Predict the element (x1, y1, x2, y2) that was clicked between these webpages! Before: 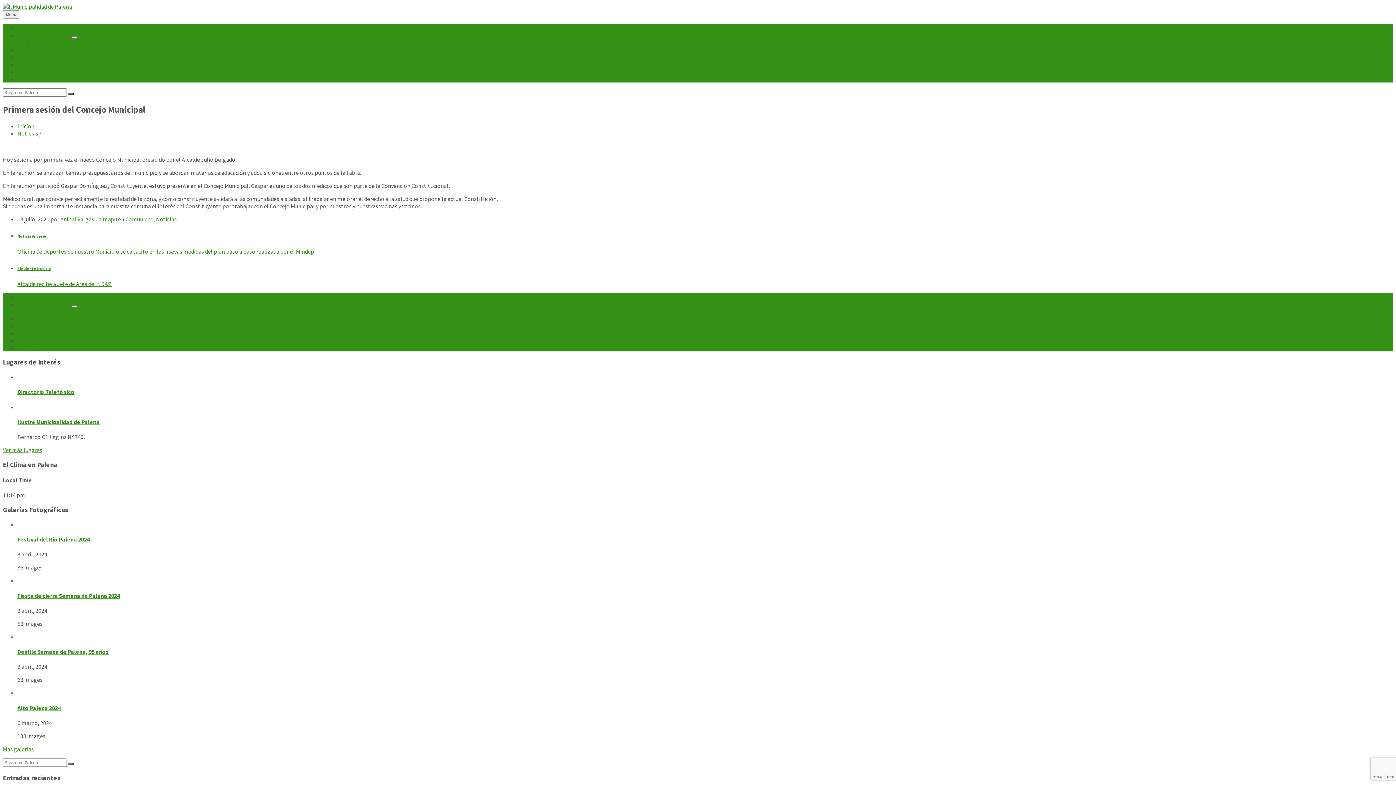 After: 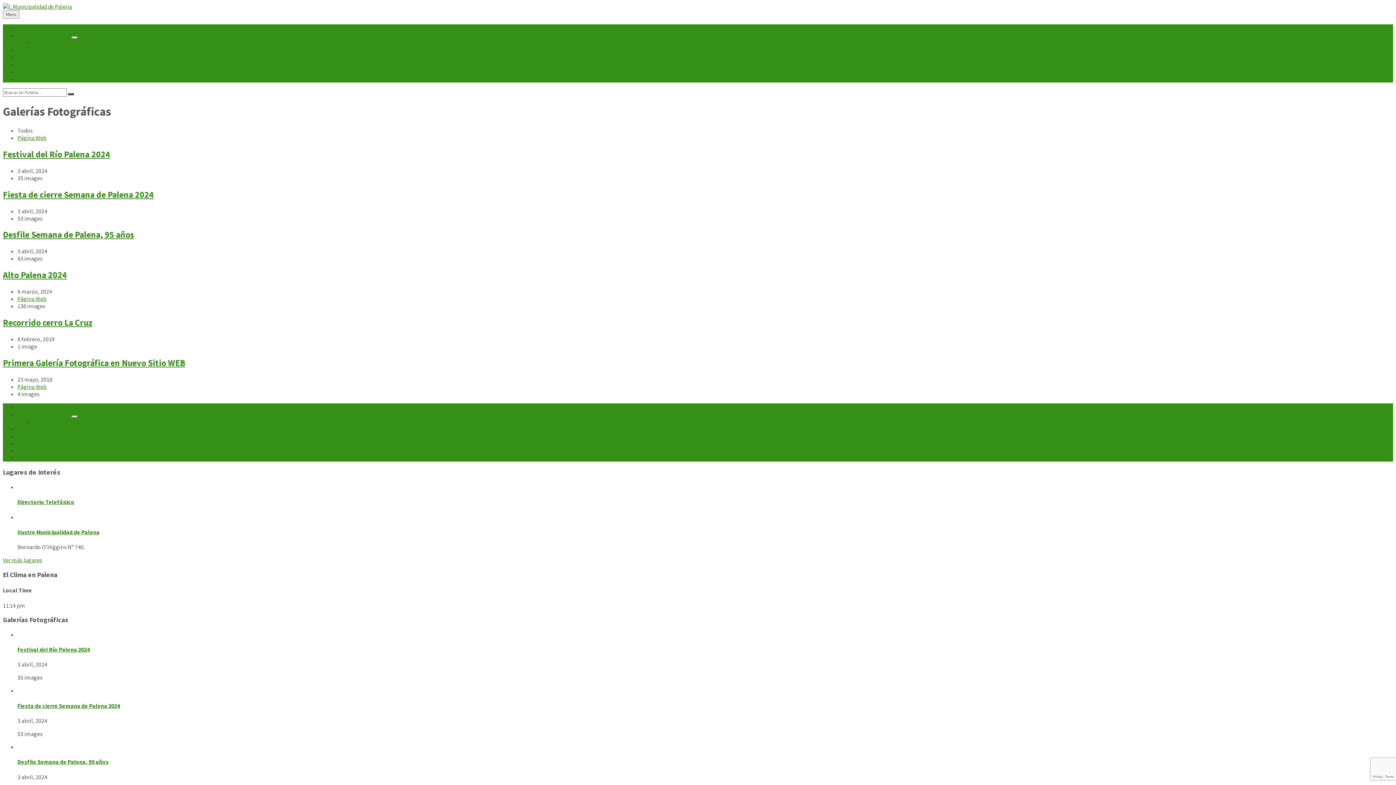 Action: bbox: (17, 68, 37, 75) label: Galerías